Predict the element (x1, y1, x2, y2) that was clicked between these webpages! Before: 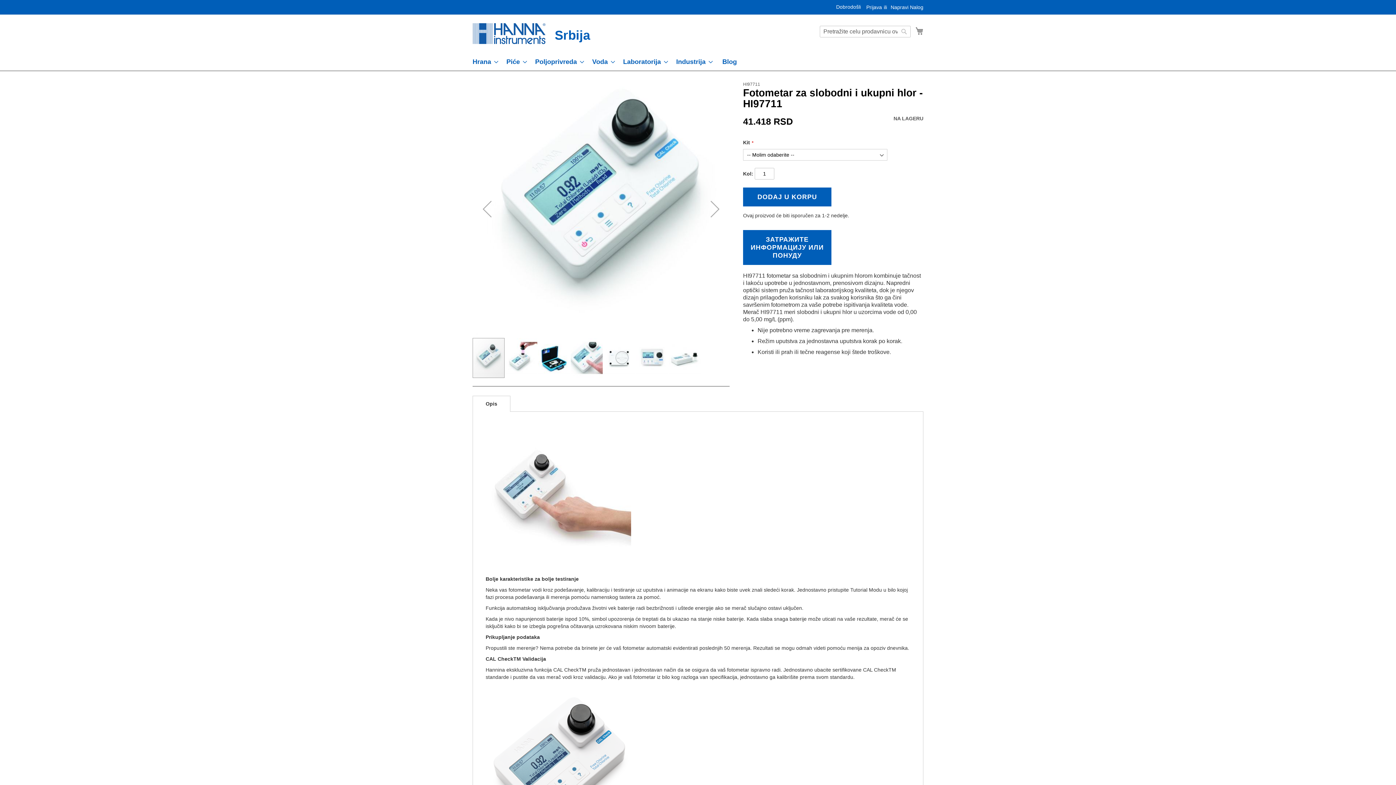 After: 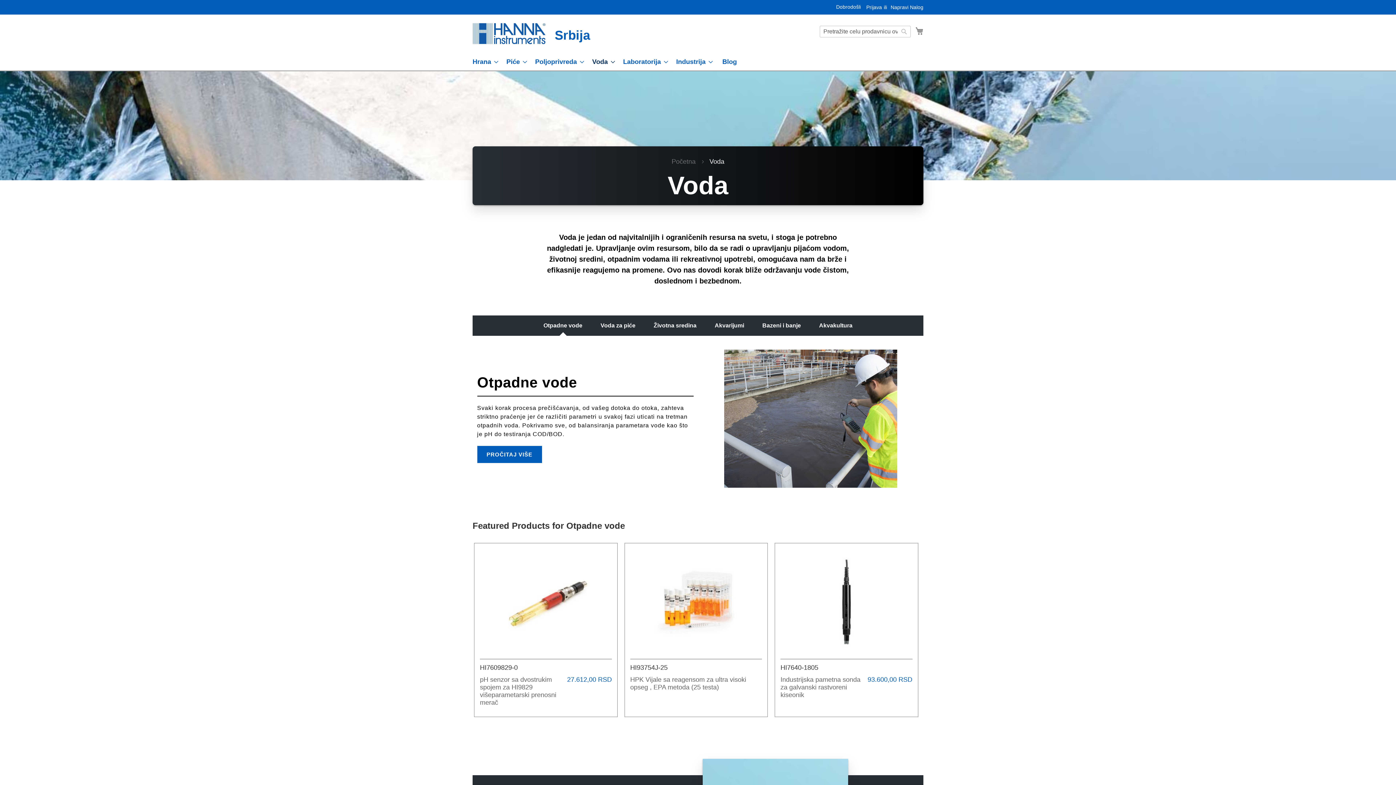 Action: label: Voda bbox: (588, 53, 615, 70)